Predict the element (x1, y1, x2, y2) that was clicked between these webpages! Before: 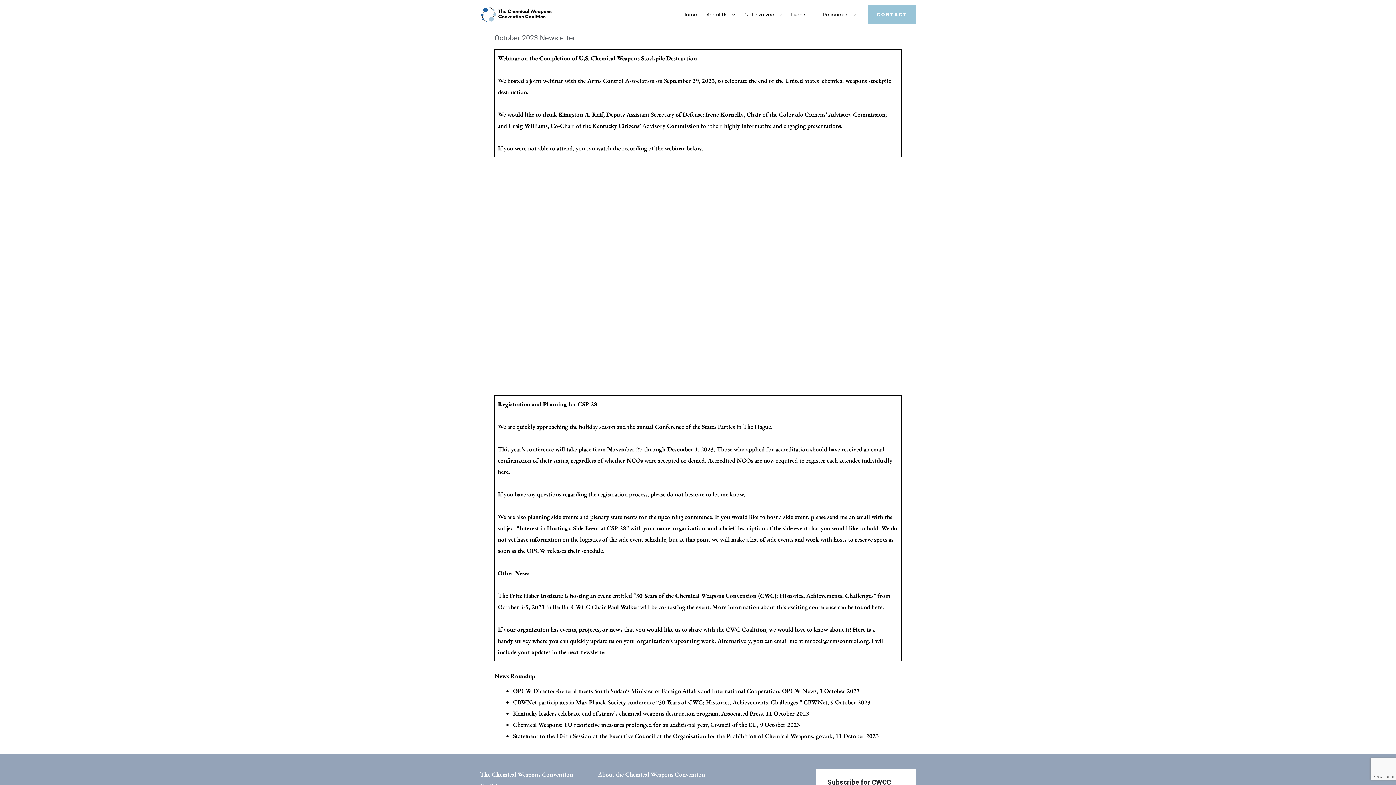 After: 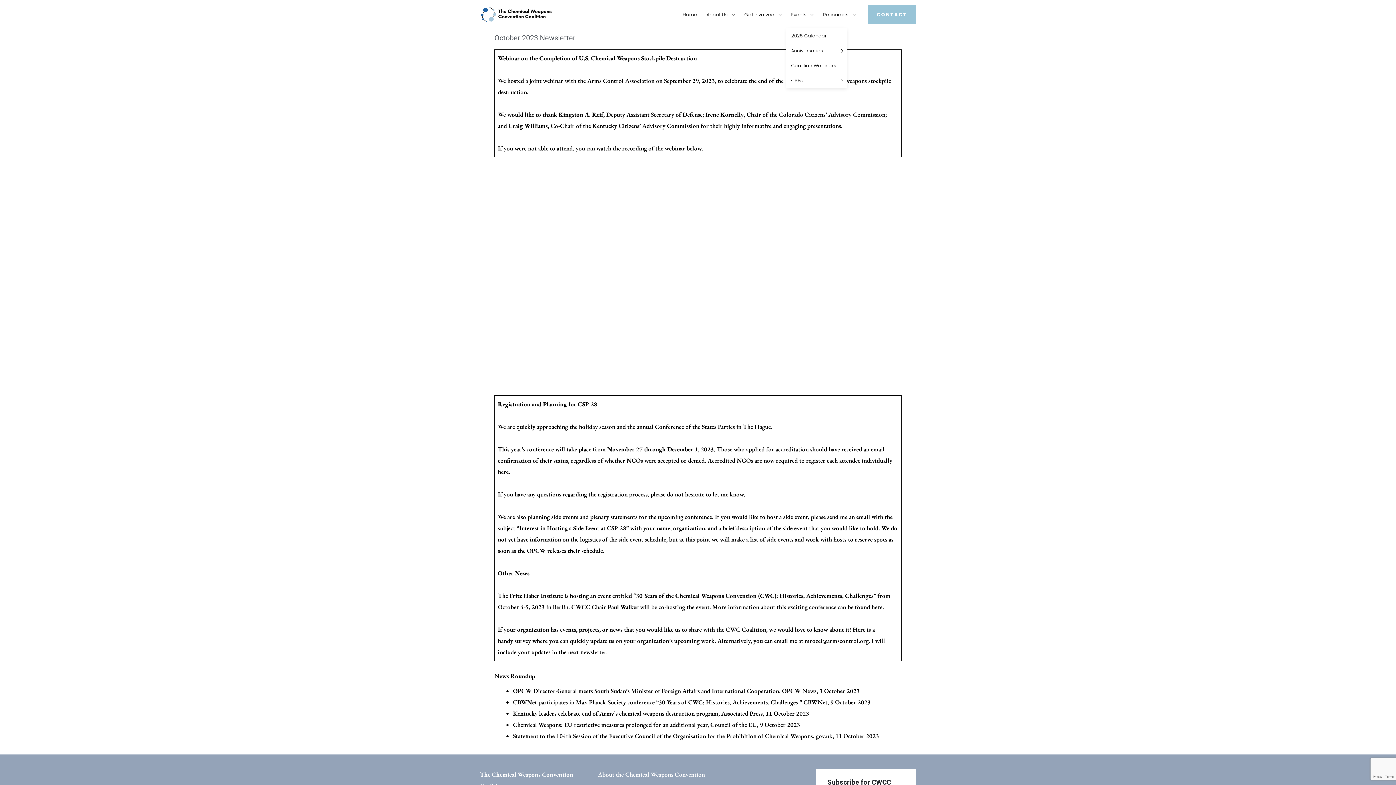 Action: label: Events bbox: (786, 2, 818, 27)